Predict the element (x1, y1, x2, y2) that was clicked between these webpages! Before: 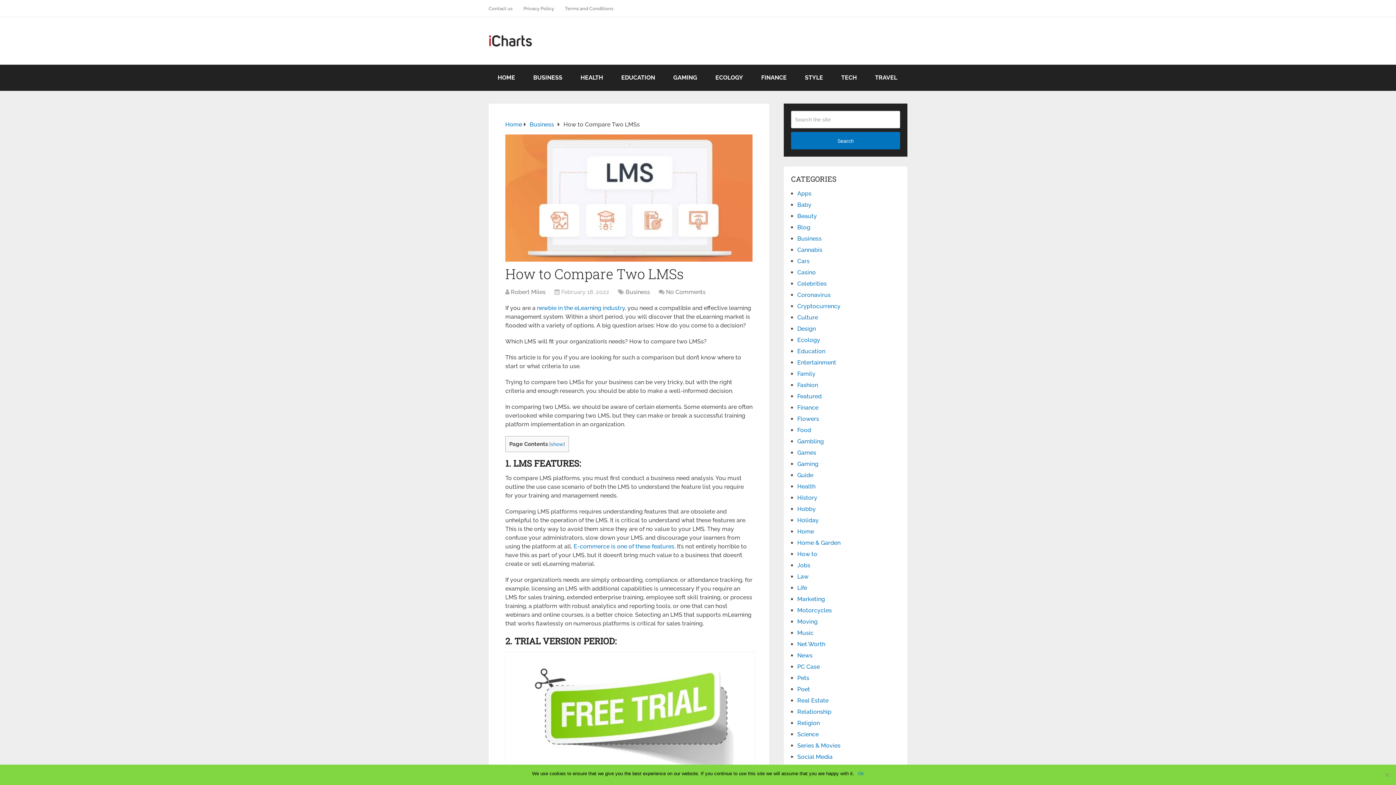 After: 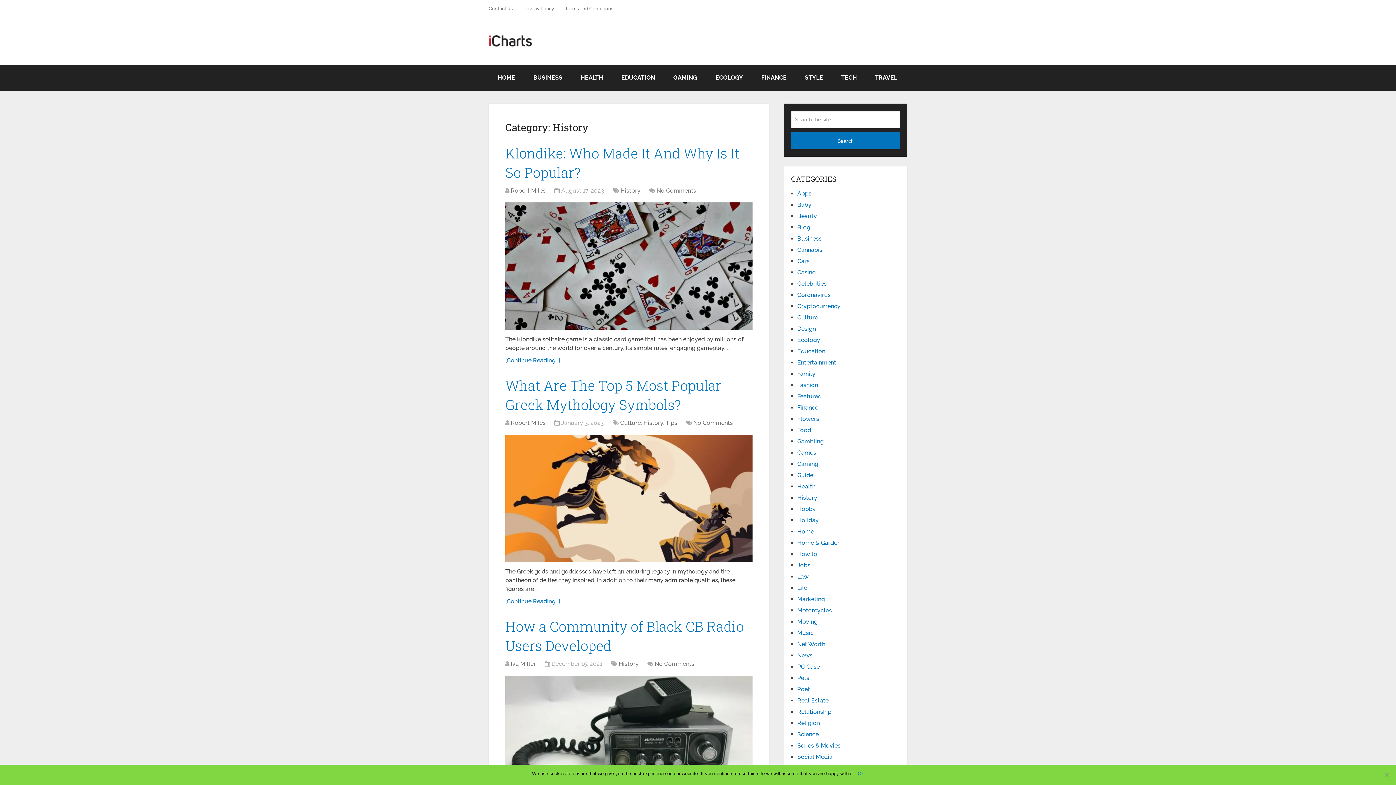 Action: label: History bbox: (797, 494, 817, 501)